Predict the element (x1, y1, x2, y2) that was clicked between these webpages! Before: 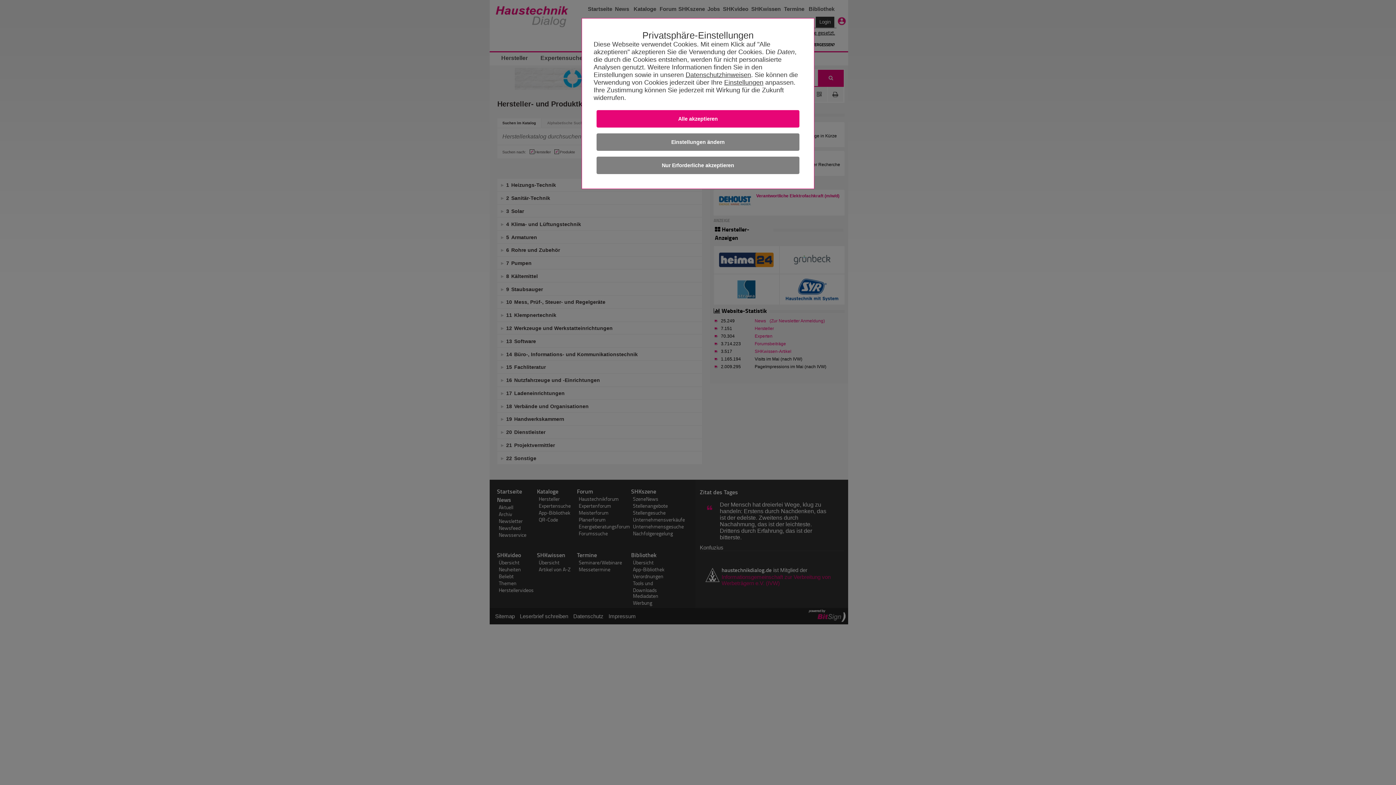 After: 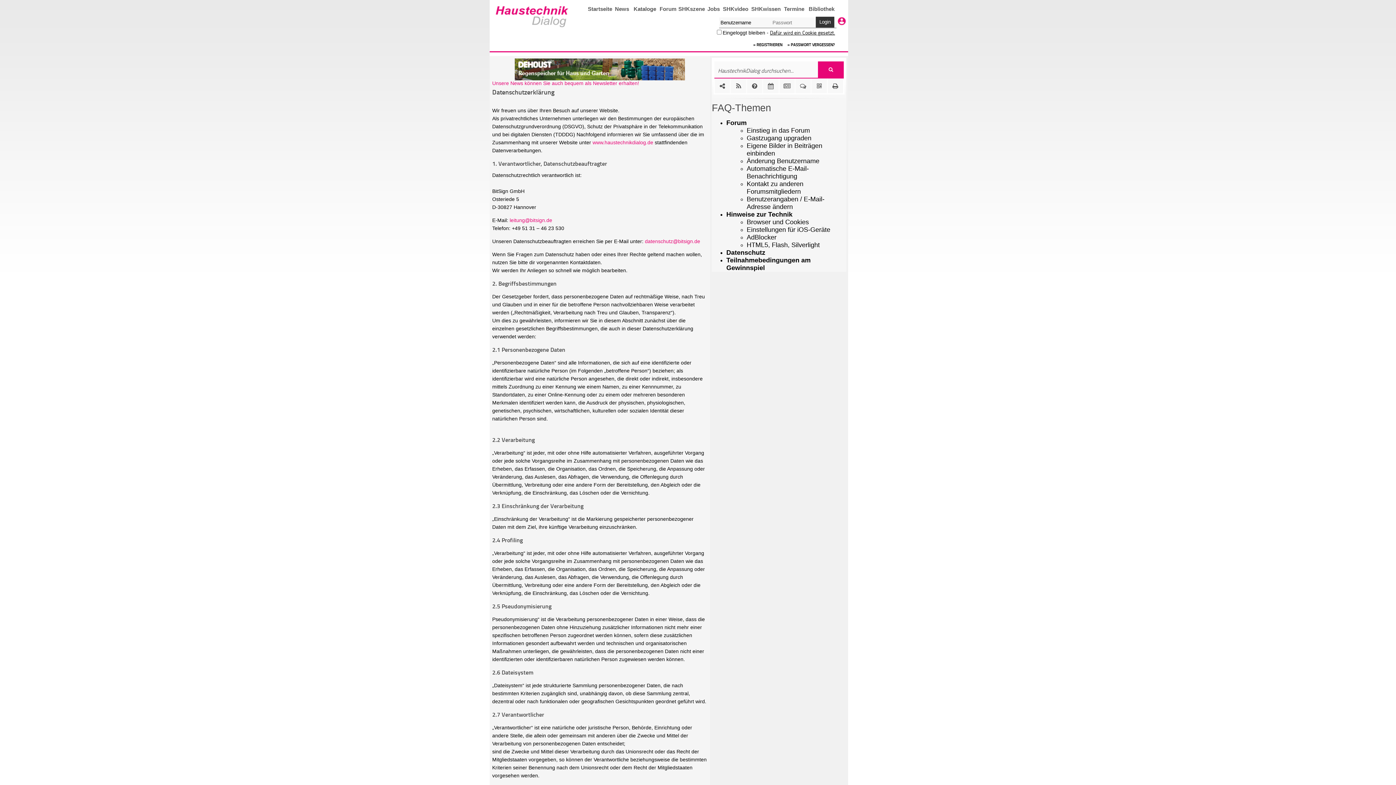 Action: label: Datenschutzhinweisen bbox: (685, 71, 751, 78)